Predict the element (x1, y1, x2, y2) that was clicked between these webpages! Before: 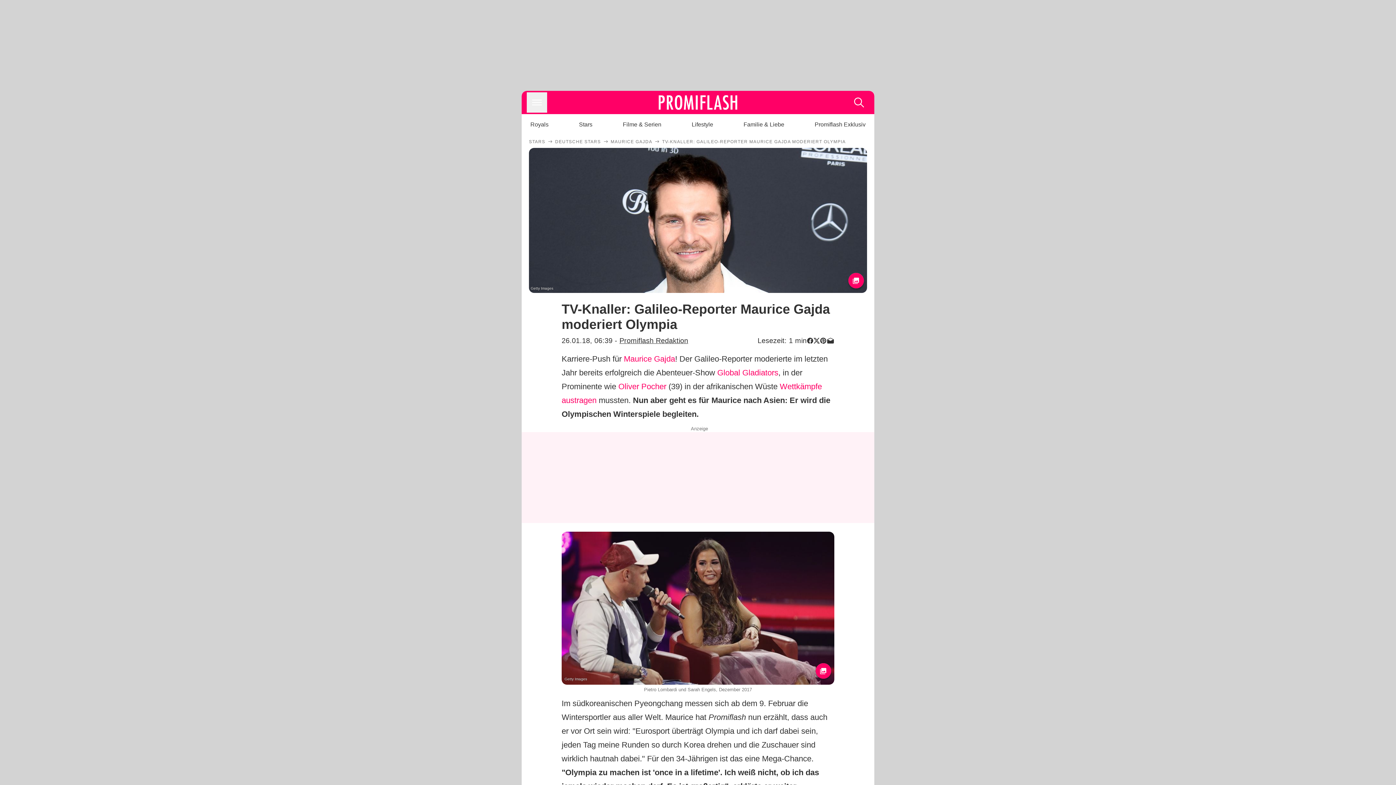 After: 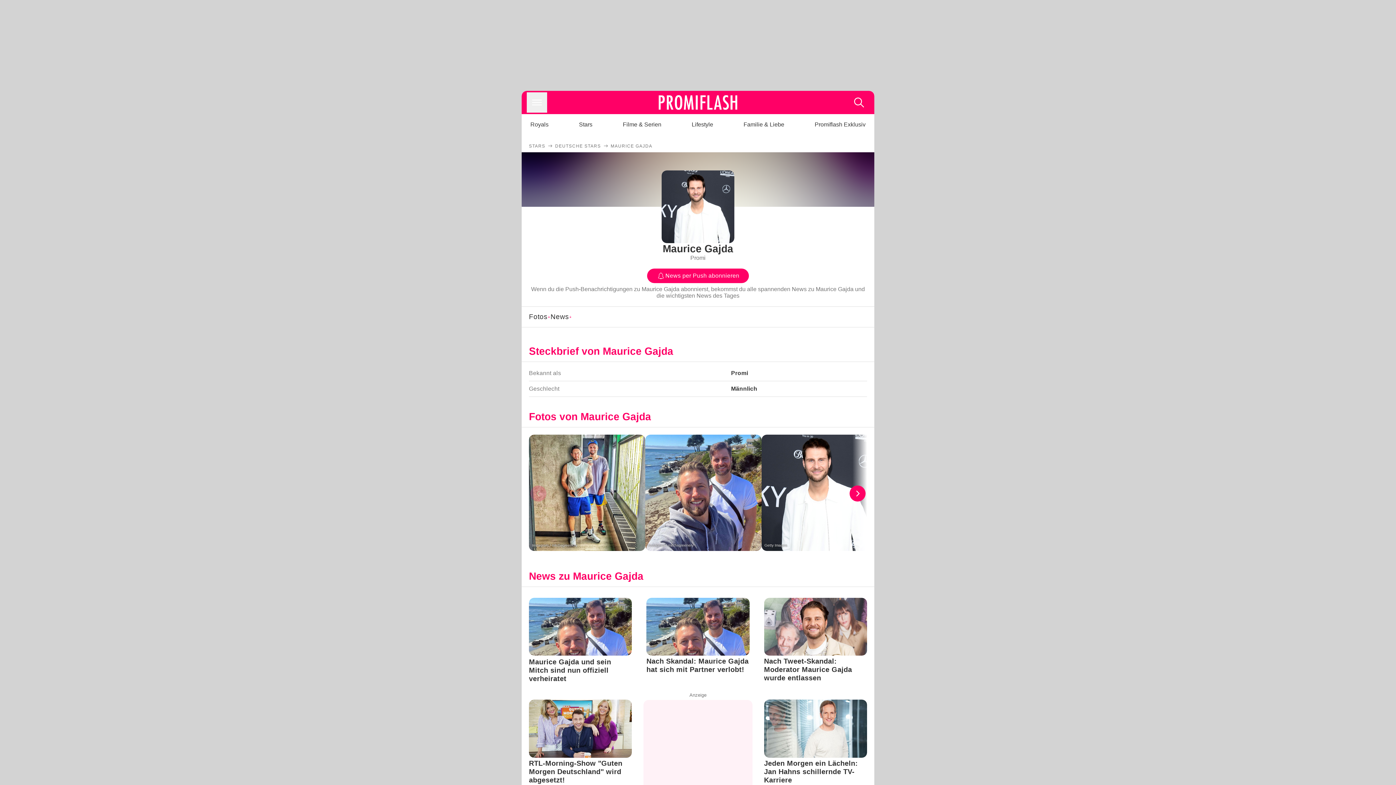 Action: bbox: (624, 354, 675, 363) label: Maurice Gajda